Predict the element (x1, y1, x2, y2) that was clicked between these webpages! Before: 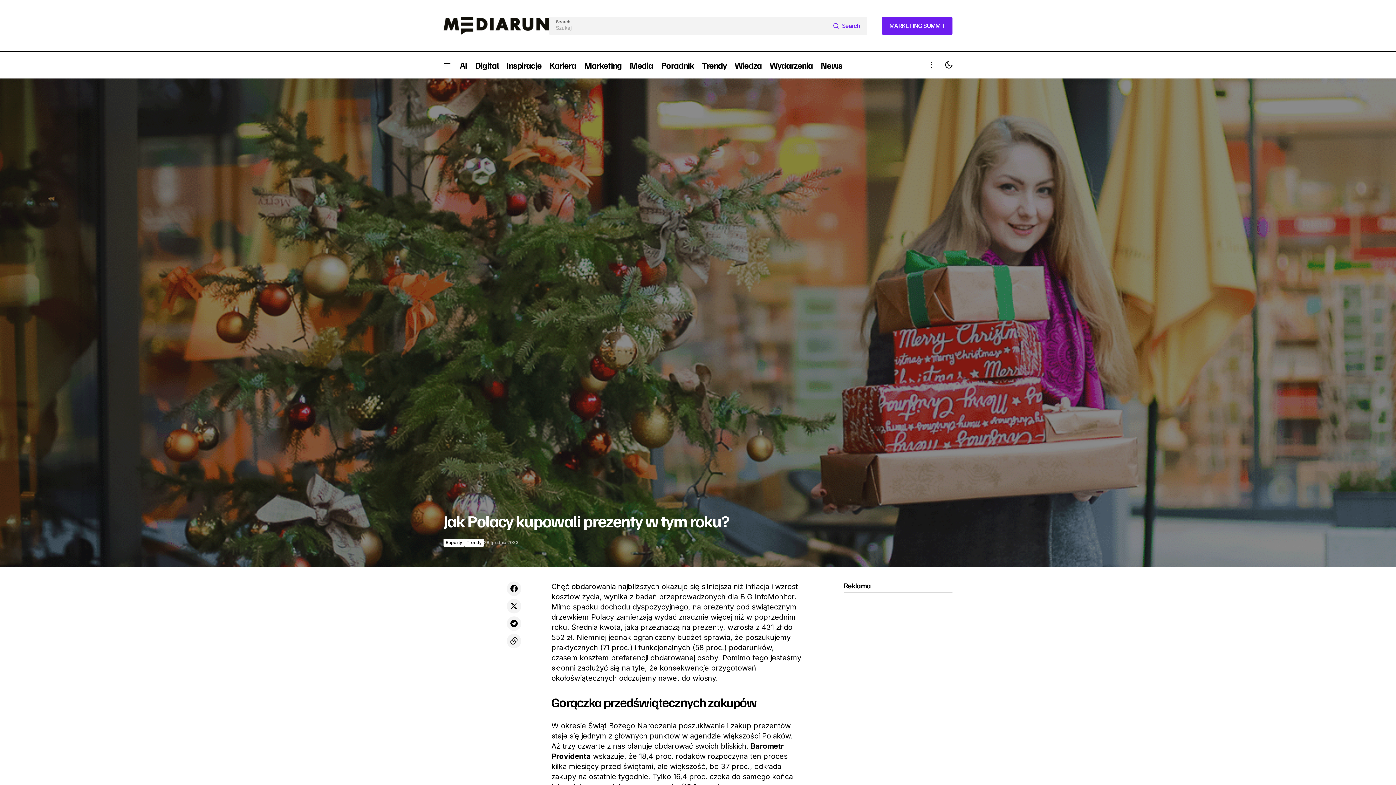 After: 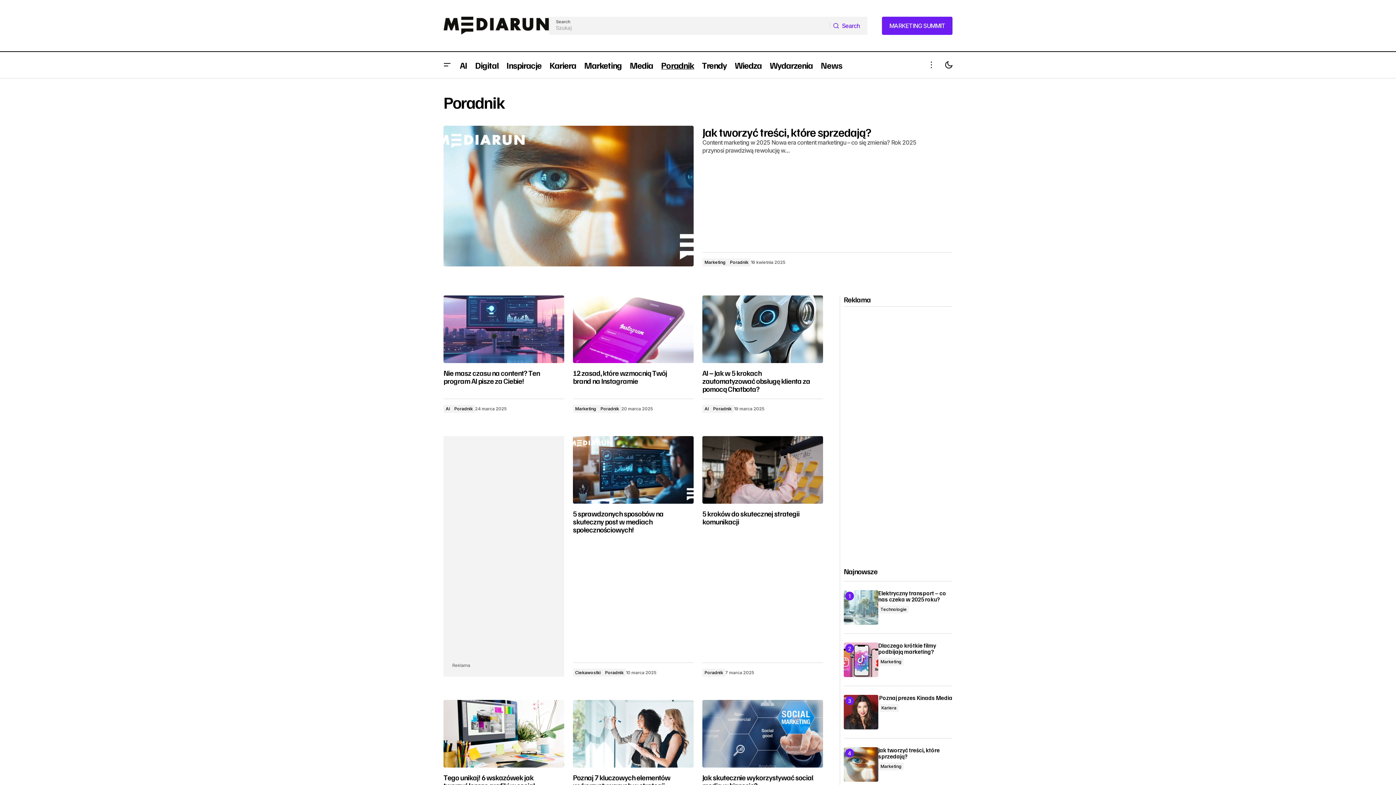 Action: label: Poradnik bbox: (657, 52, 698, 78)